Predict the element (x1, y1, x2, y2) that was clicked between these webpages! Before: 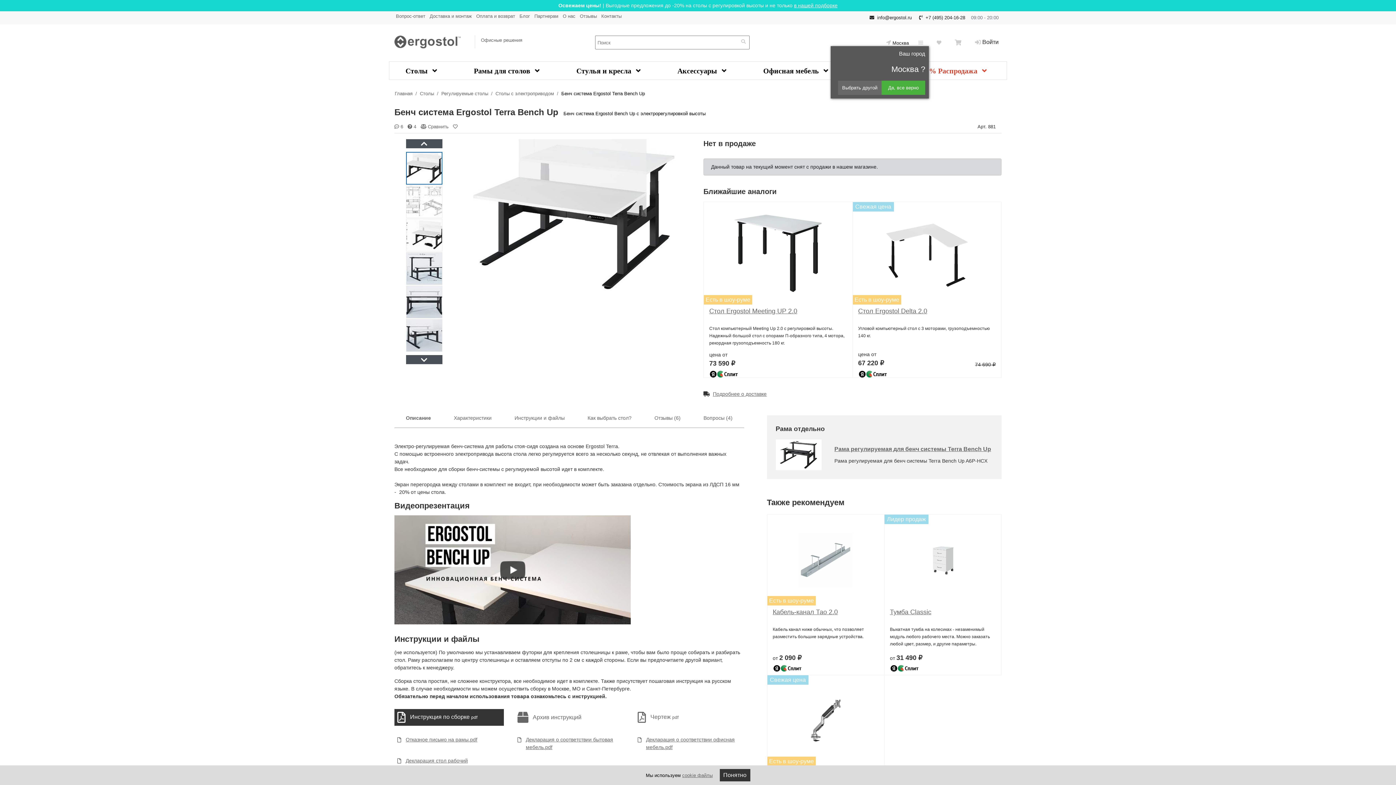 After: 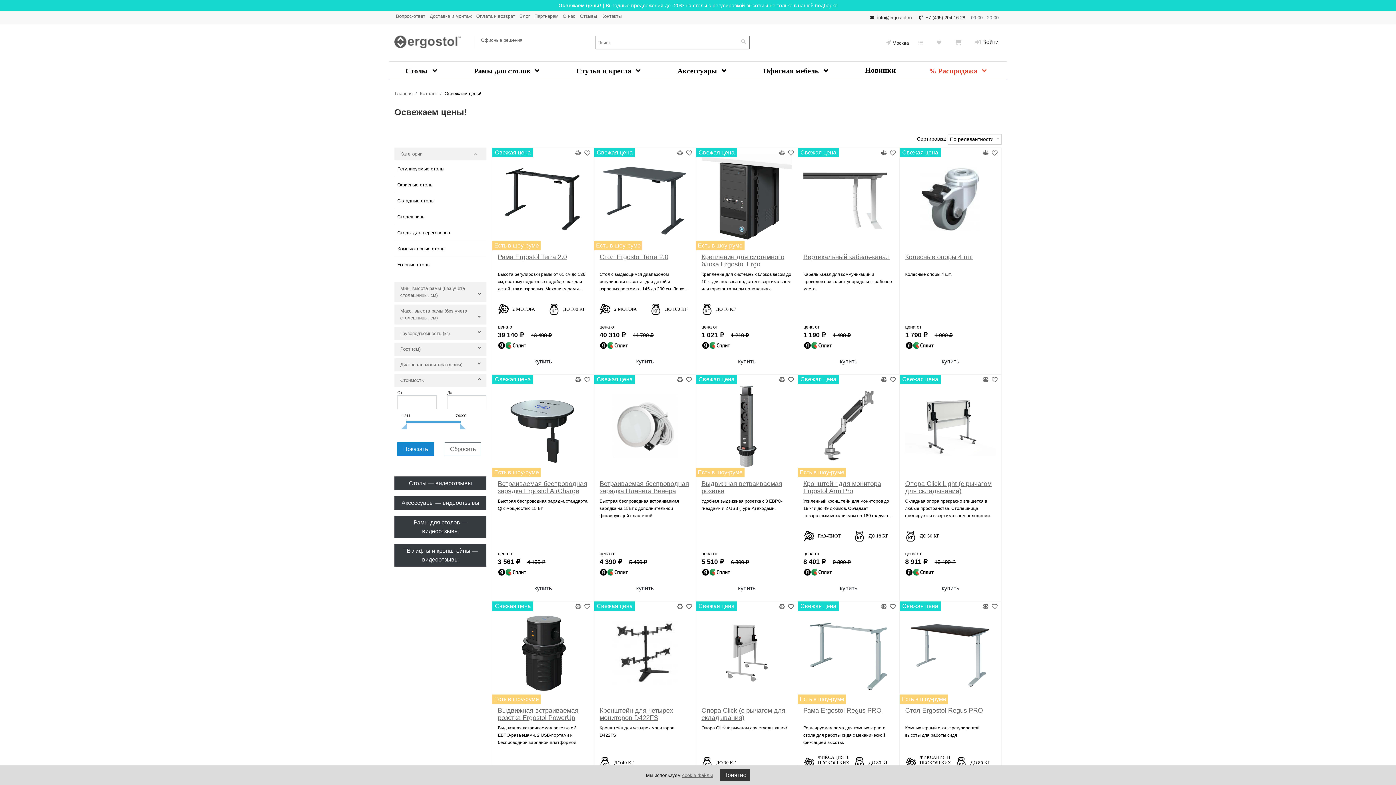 Action: bbox: (0, 0, 1396, 11) label: Освежаем цены! | Выгодные предложения до -20% на столы с регулировкой высоты и не только в нашей подборке